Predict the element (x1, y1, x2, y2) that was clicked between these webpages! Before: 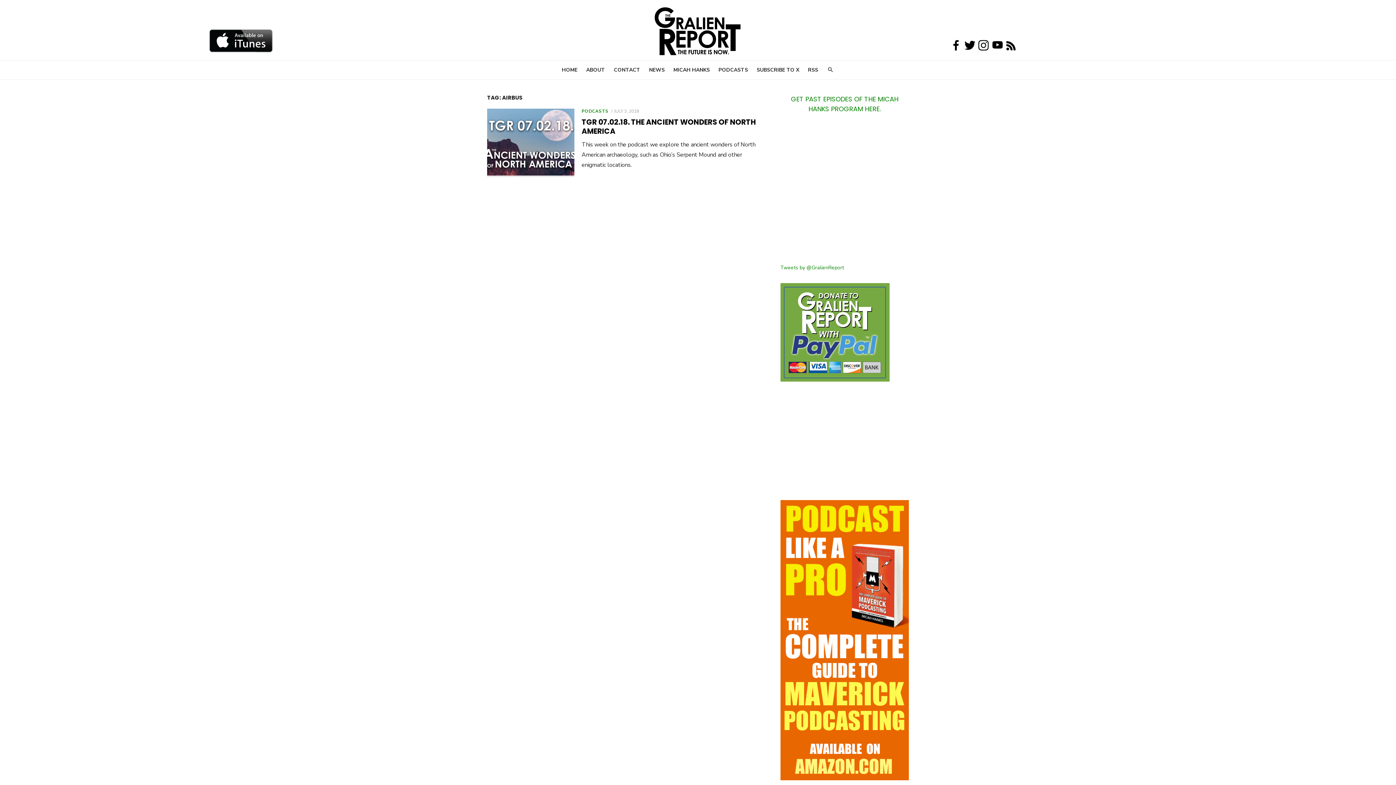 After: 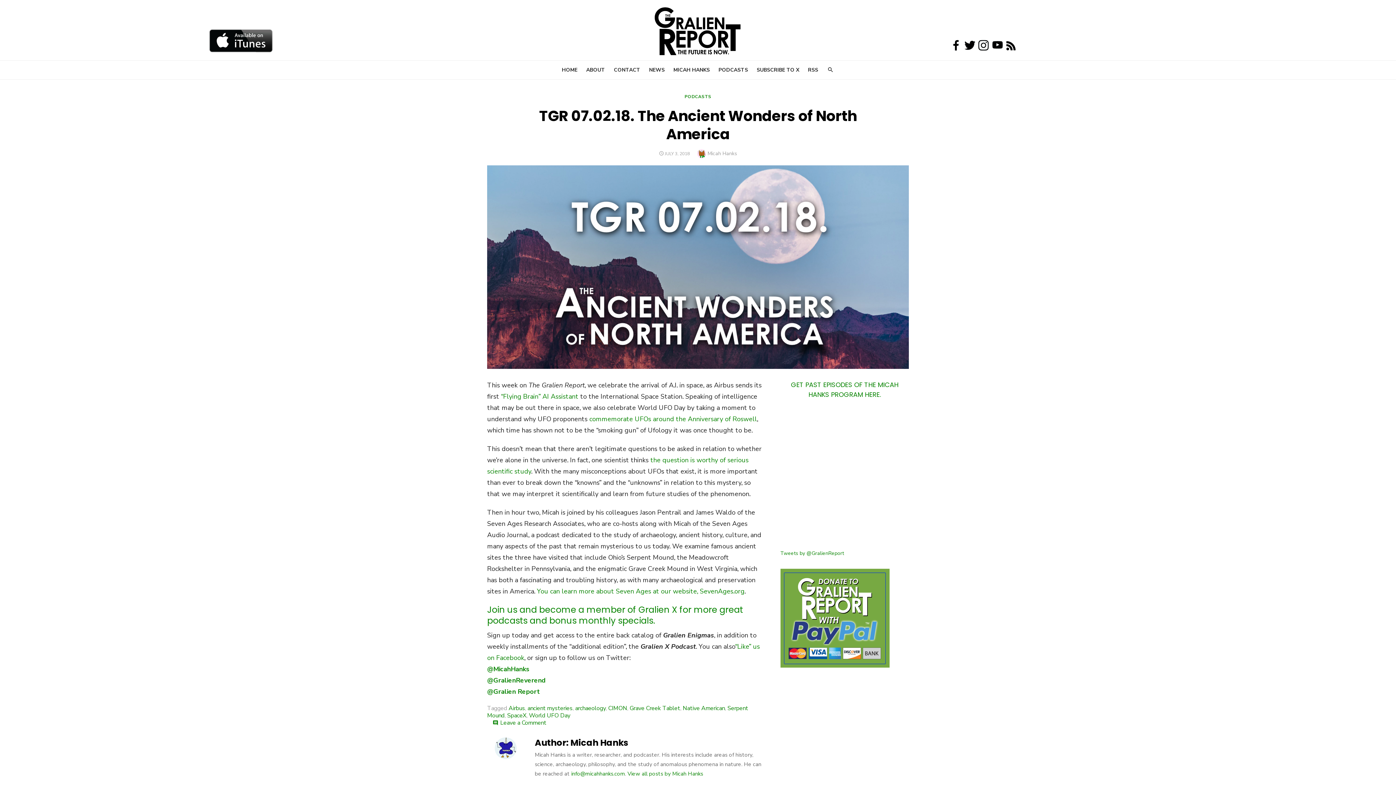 Action: bbox: (487, 108, 574, 177)